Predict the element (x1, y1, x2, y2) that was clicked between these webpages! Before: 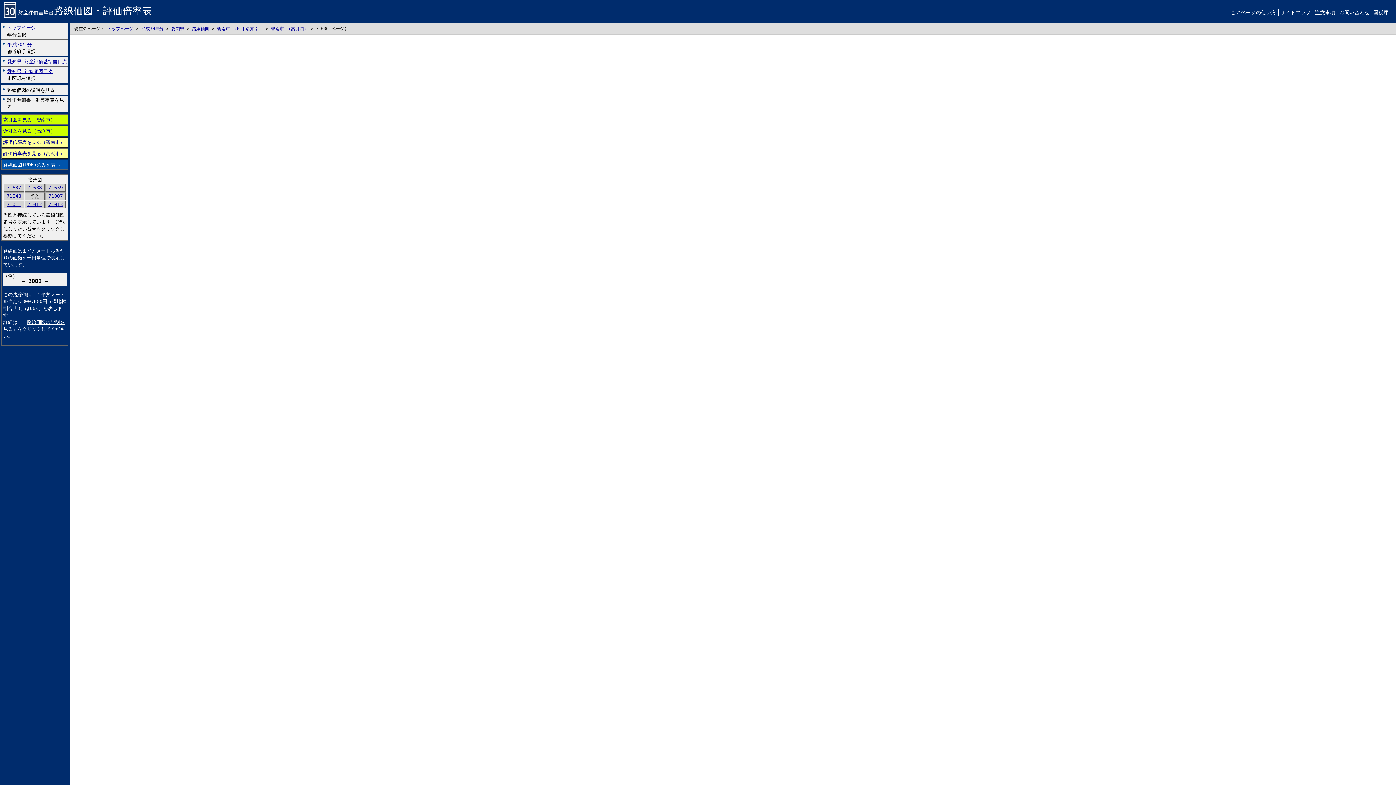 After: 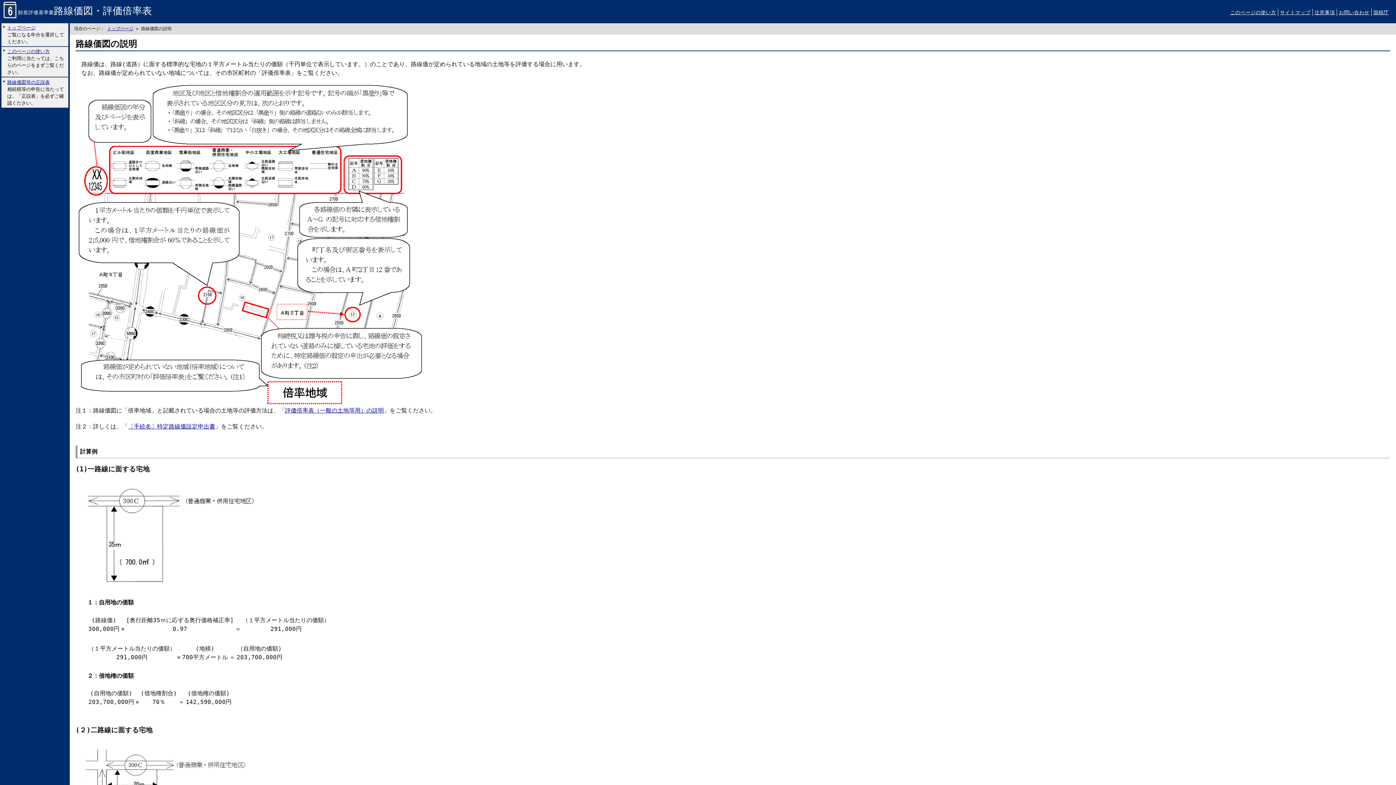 Action: bbox: (1, 85, 68, 94) label: 路線価図の説明を見る